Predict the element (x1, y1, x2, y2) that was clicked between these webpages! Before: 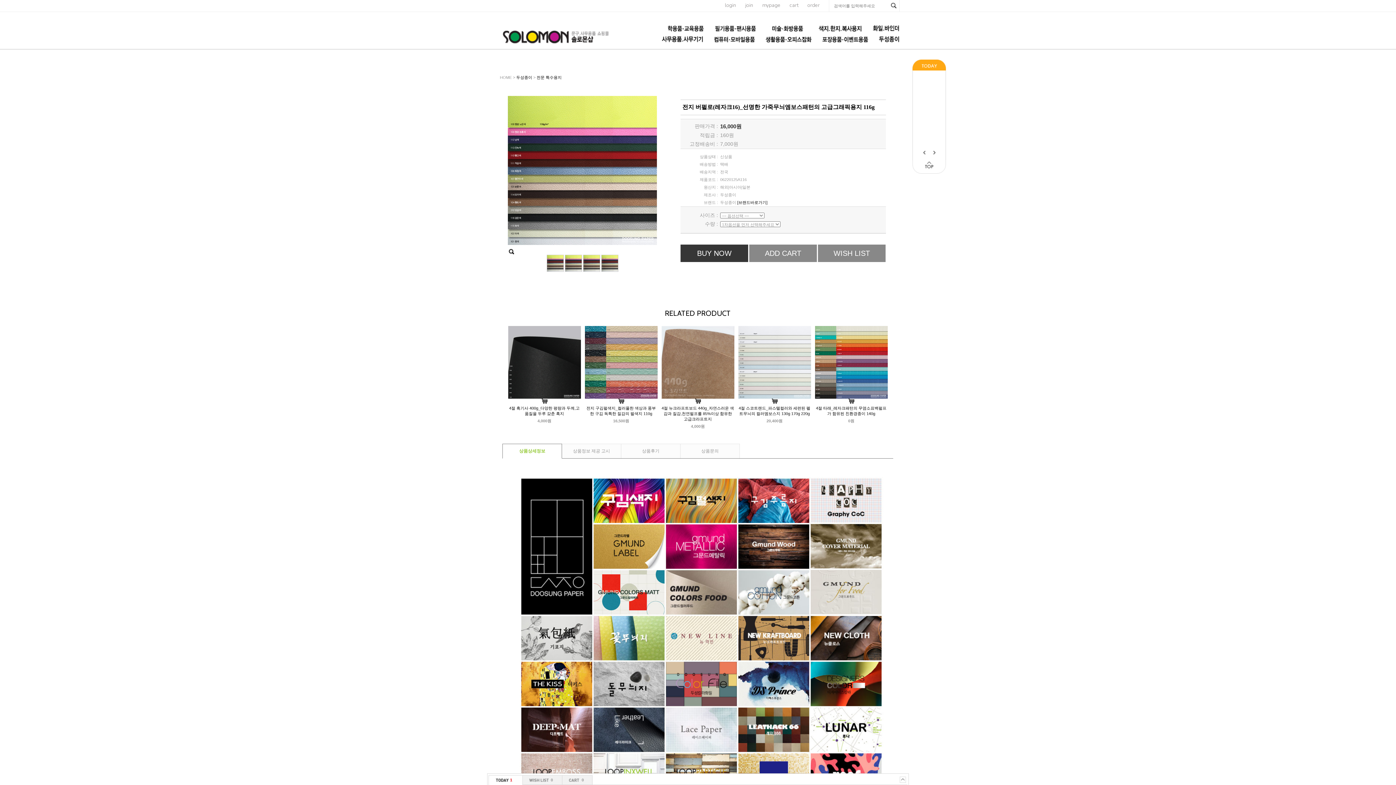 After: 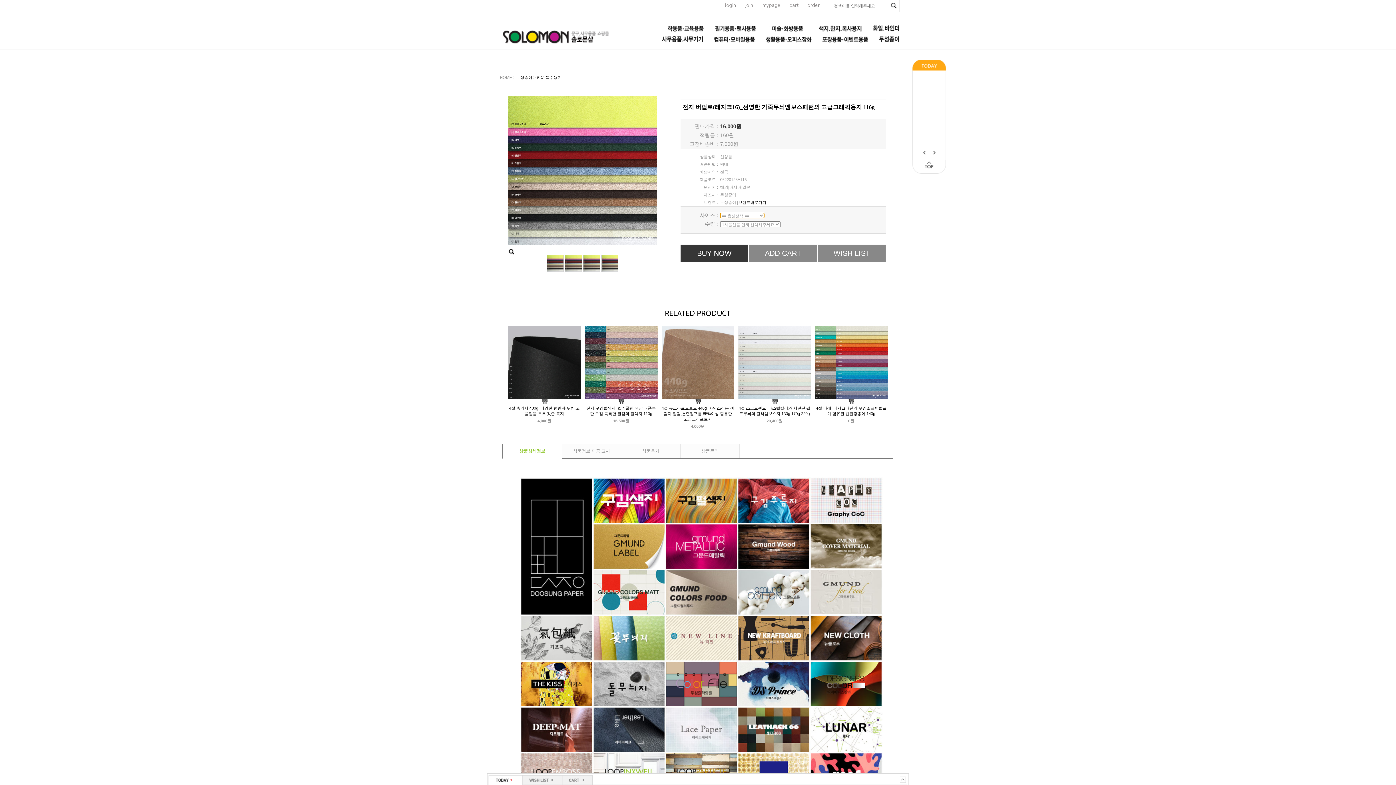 Action: bbox: (818, 244, 885, 262) label: WISH LIST